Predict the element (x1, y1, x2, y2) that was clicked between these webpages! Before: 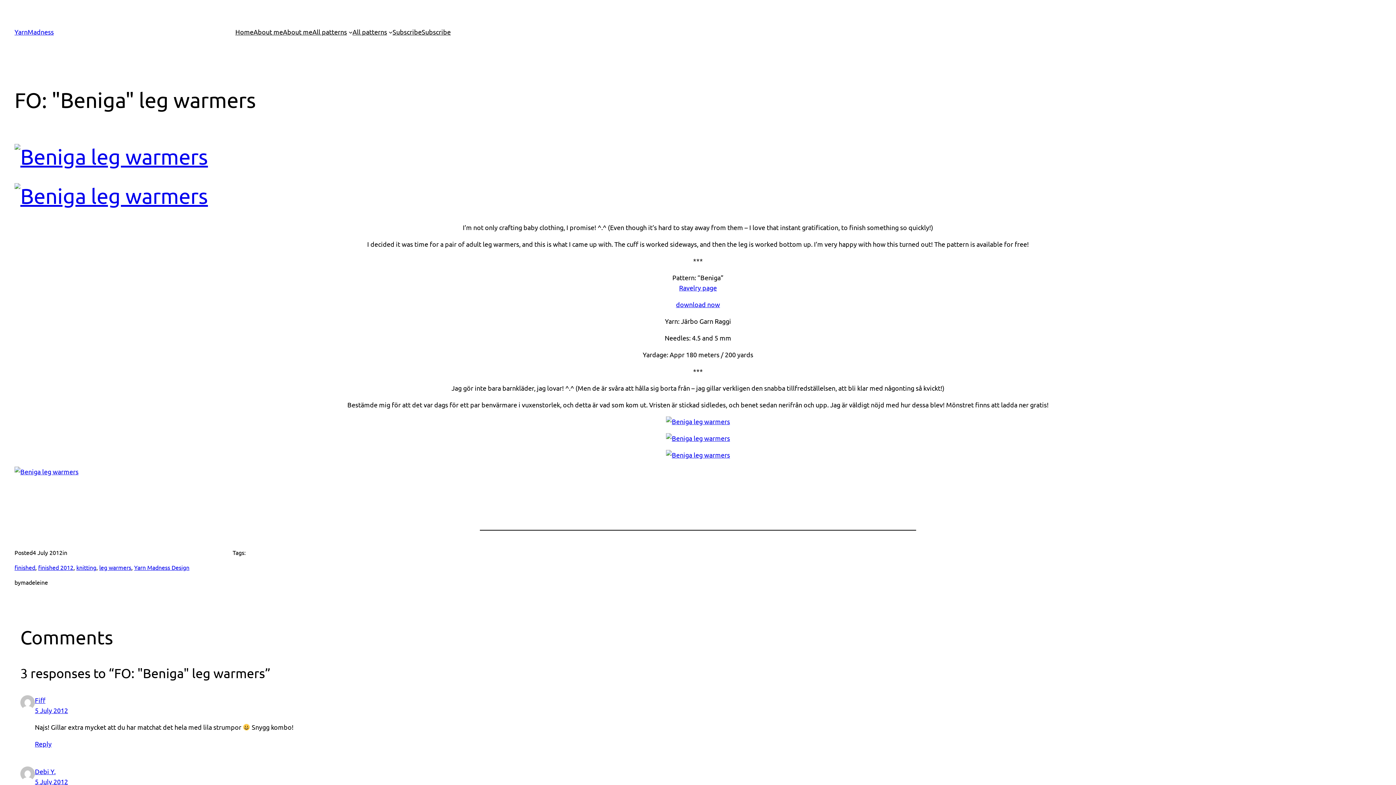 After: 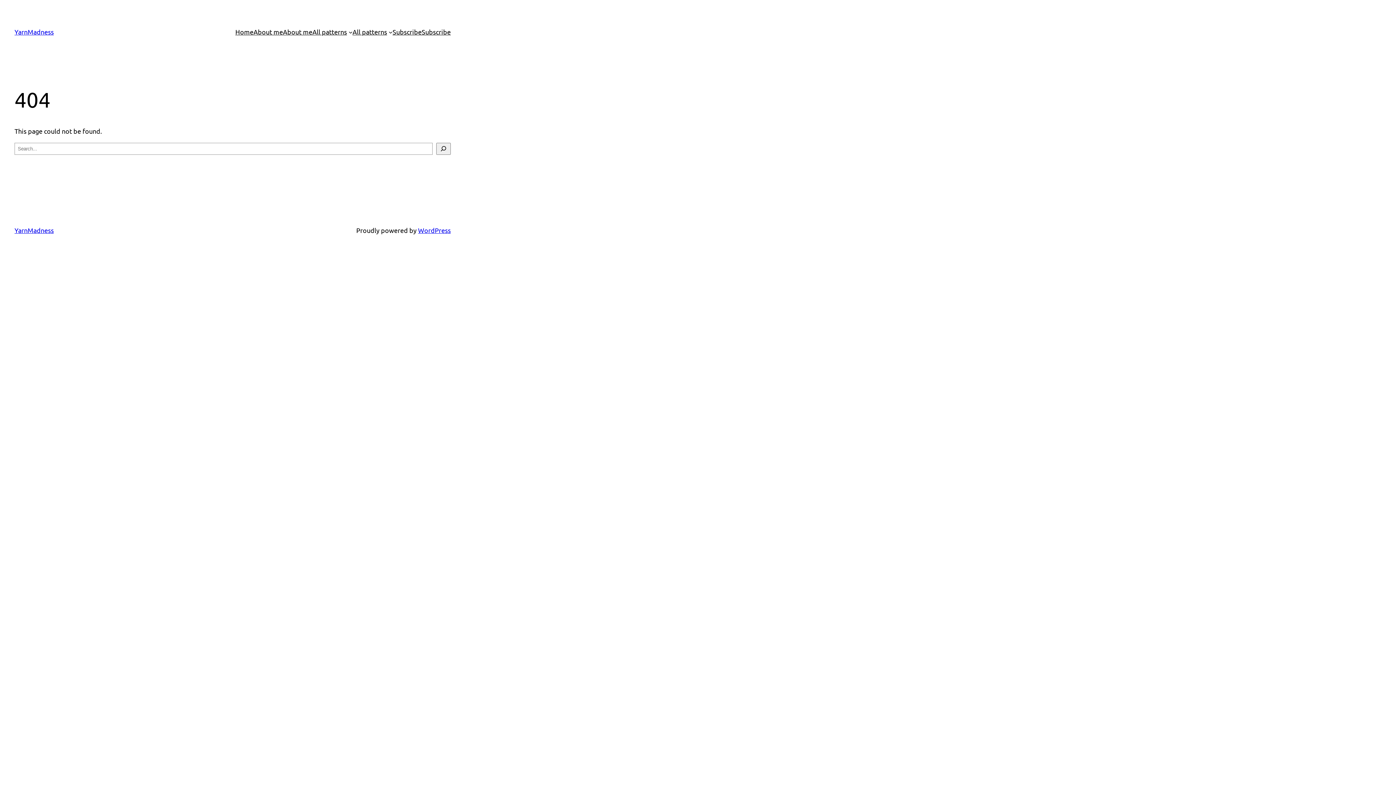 Action: label: Subscribe bbox: (392, 26, 421, 37)